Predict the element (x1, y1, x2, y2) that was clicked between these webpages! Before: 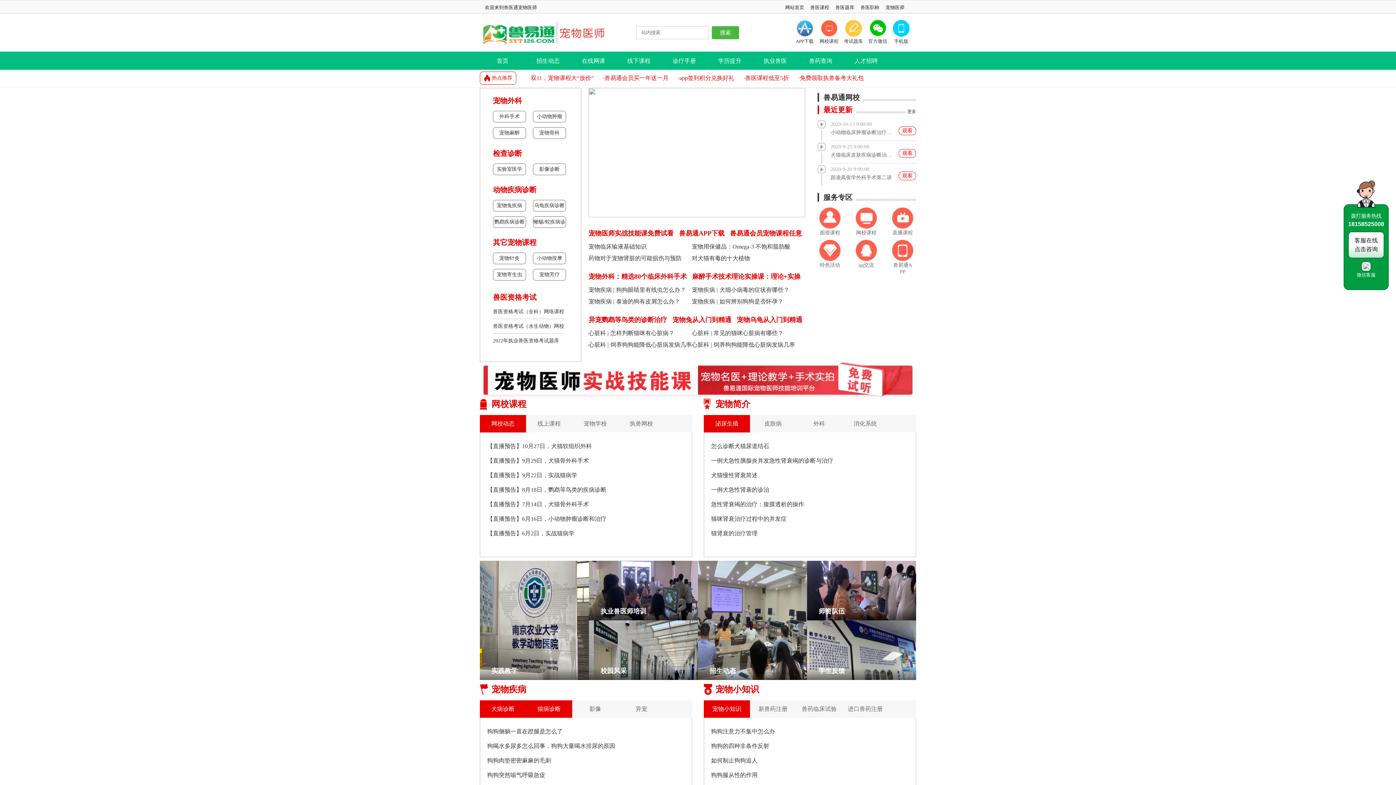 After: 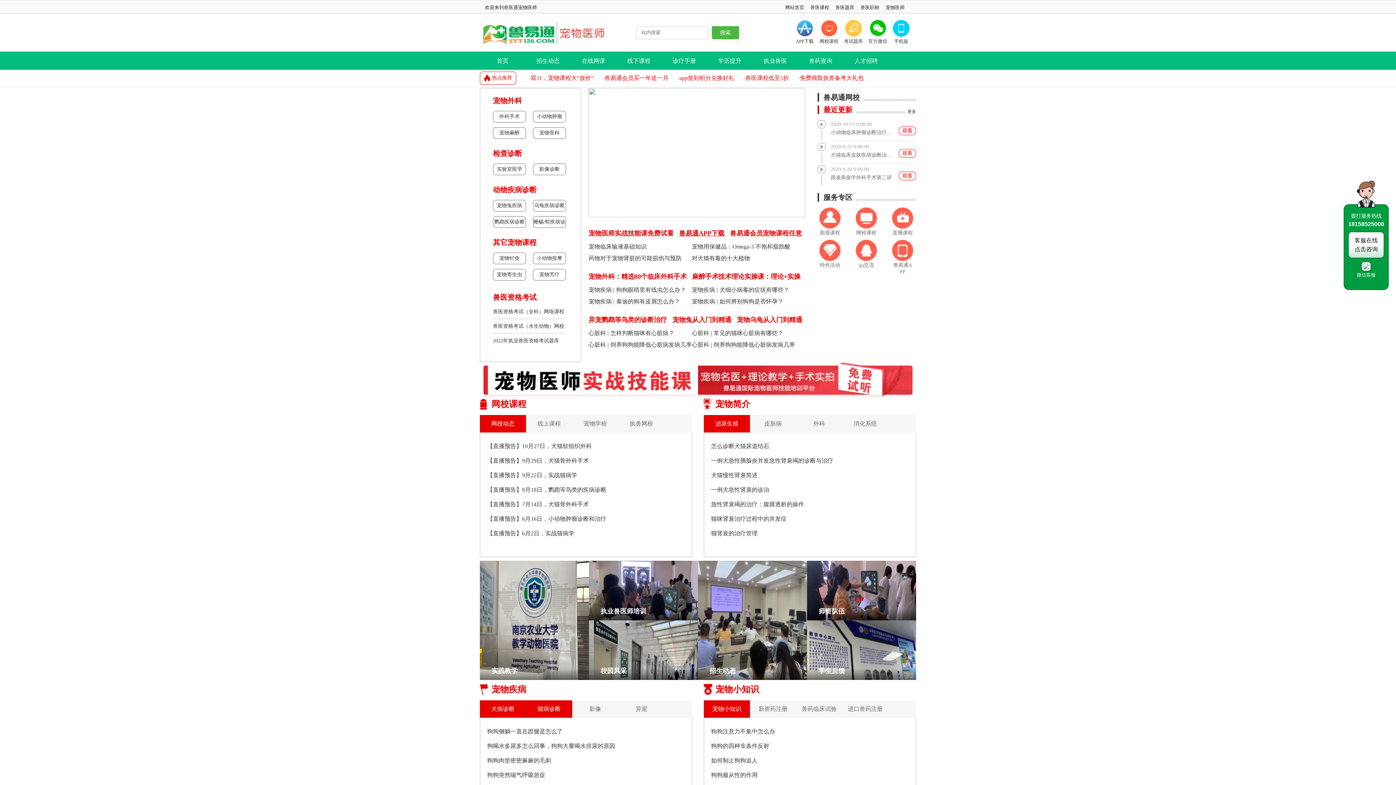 Action: label: 兽易通APP下载 bbox: (679, 229, 724, 237)